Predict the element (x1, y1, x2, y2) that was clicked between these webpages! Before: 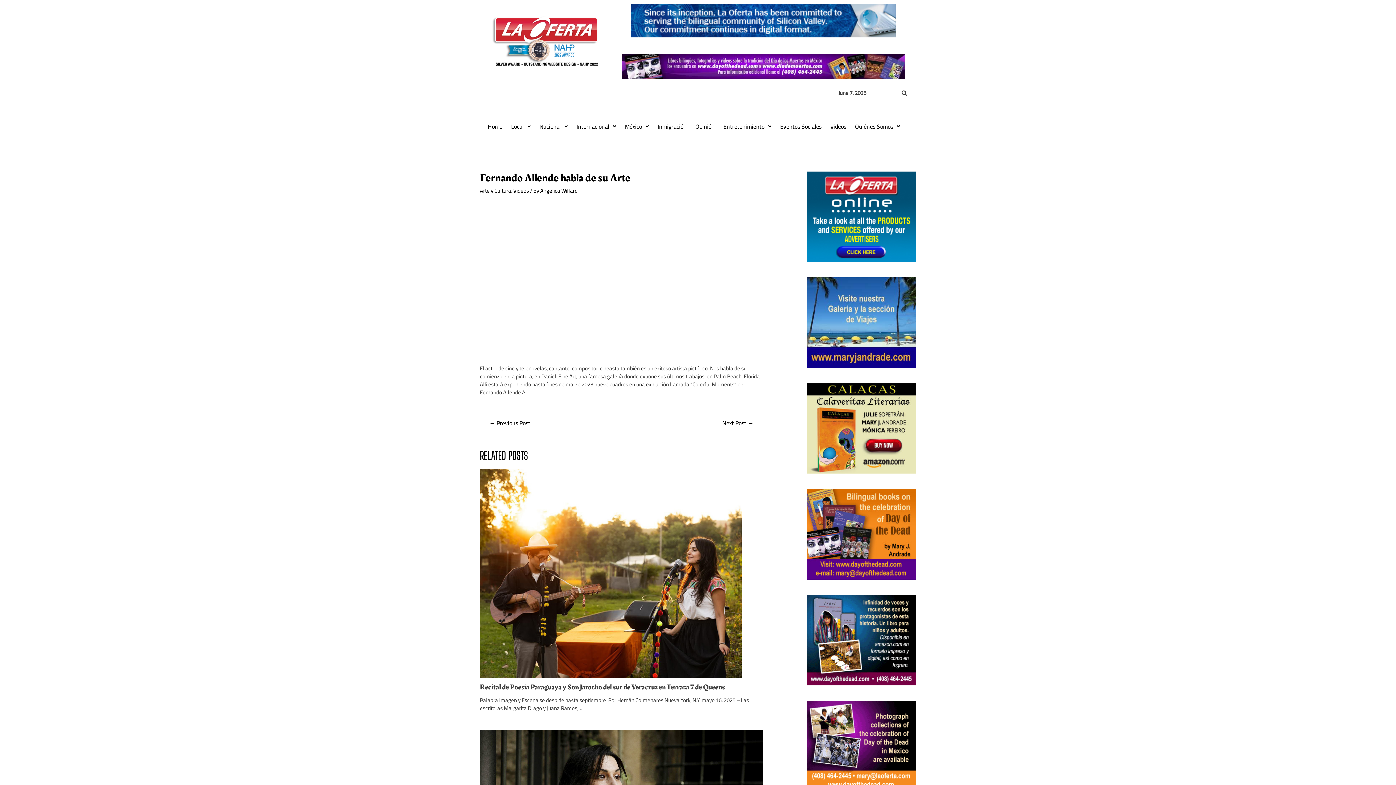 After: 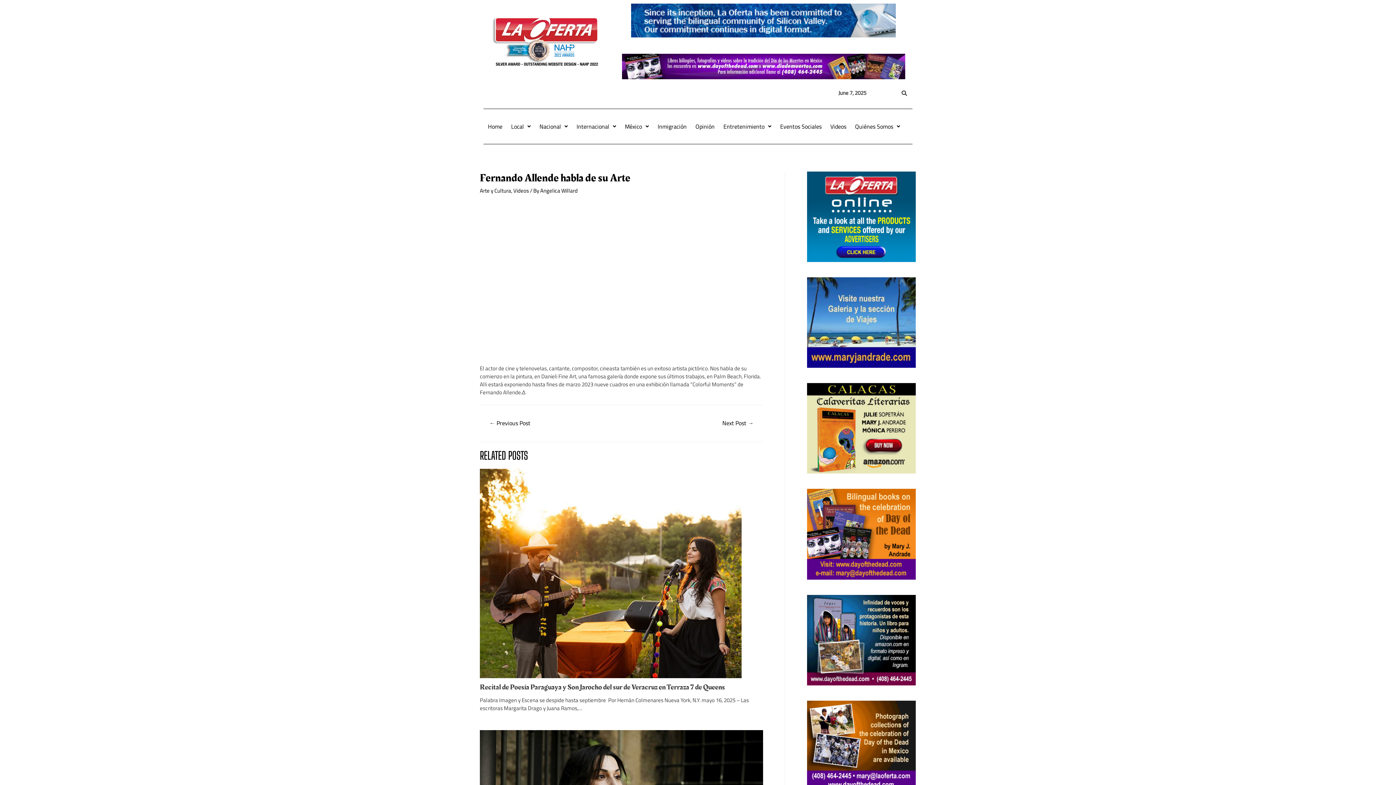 Action: bbox: (807, 595, 916, 685)